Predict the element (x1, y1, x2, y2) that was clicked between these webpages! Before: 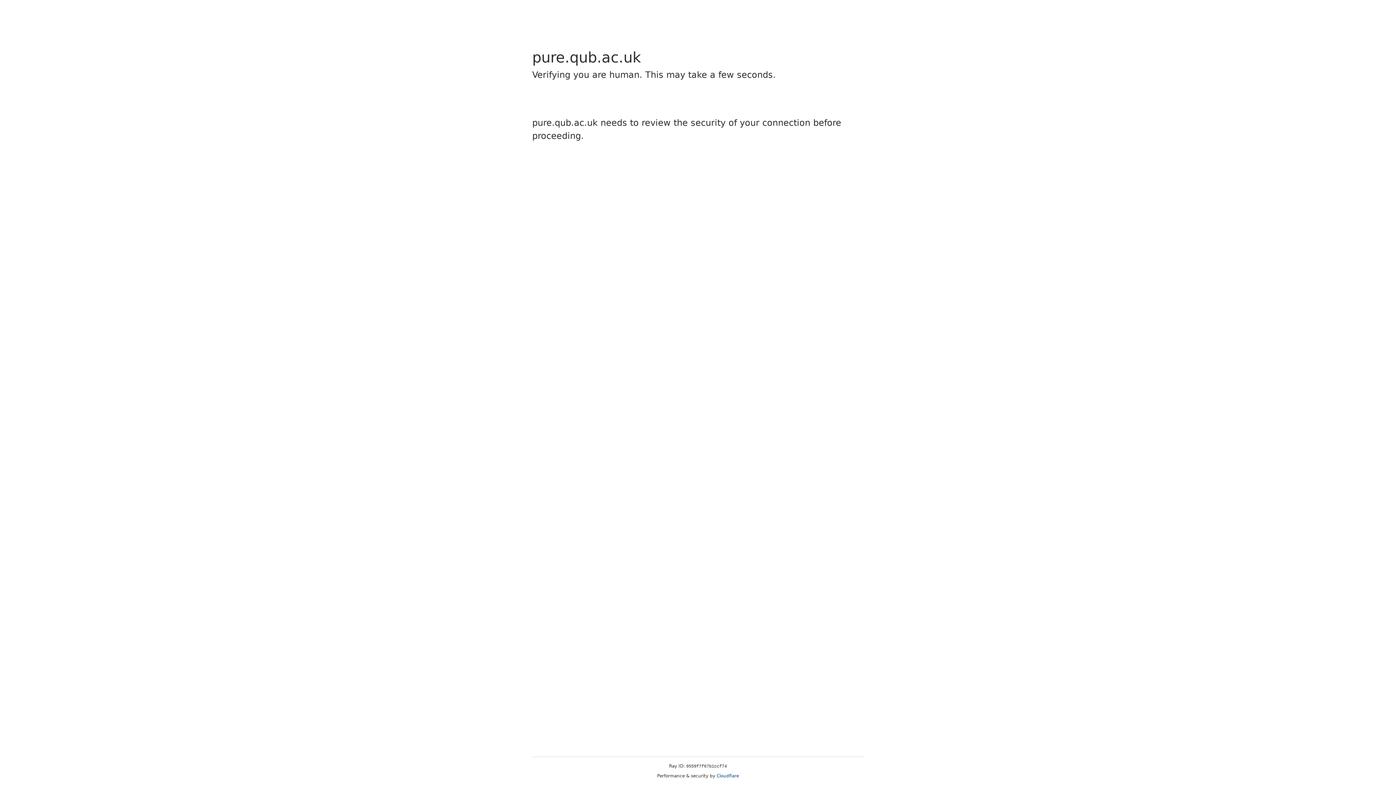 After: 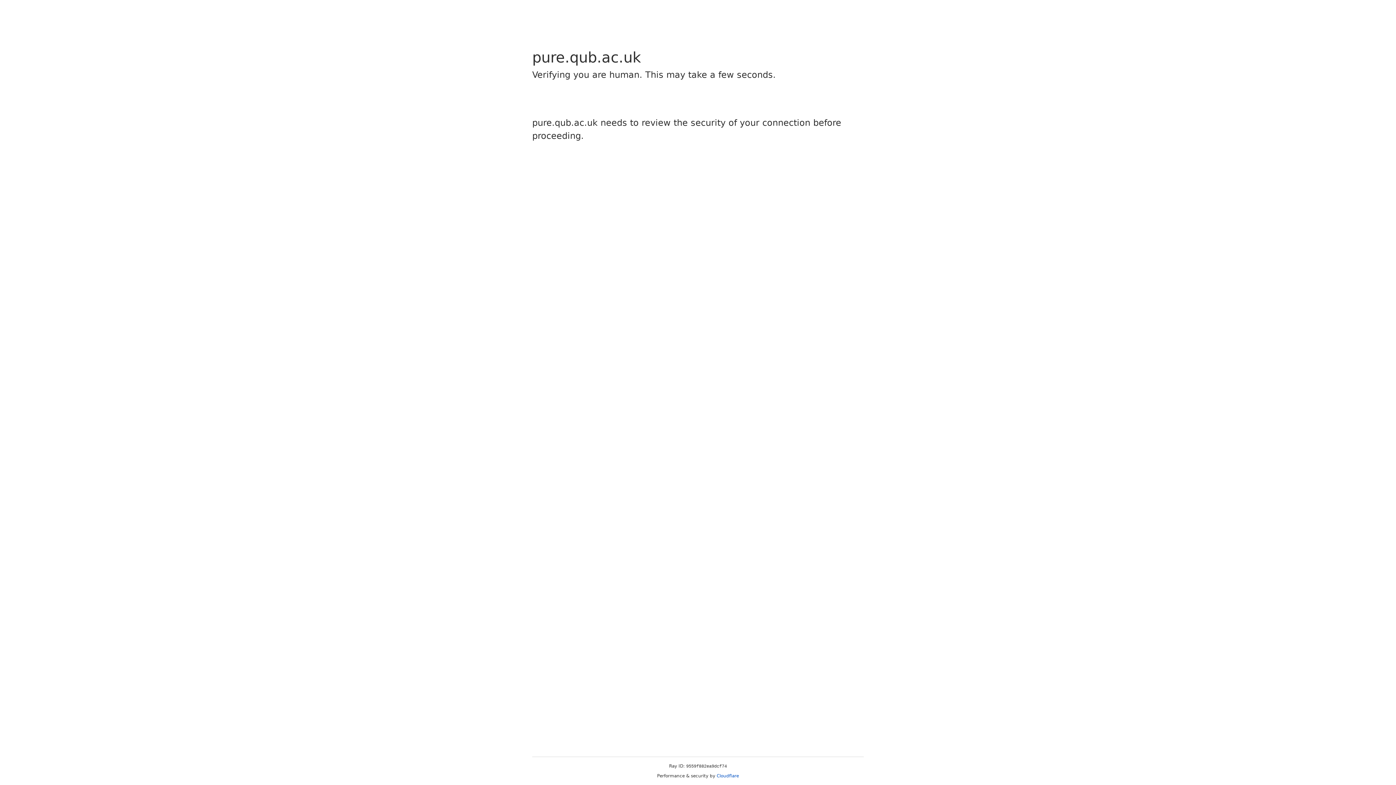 Action: bbox: (716, 773, 739, 778) label: Cloudflare